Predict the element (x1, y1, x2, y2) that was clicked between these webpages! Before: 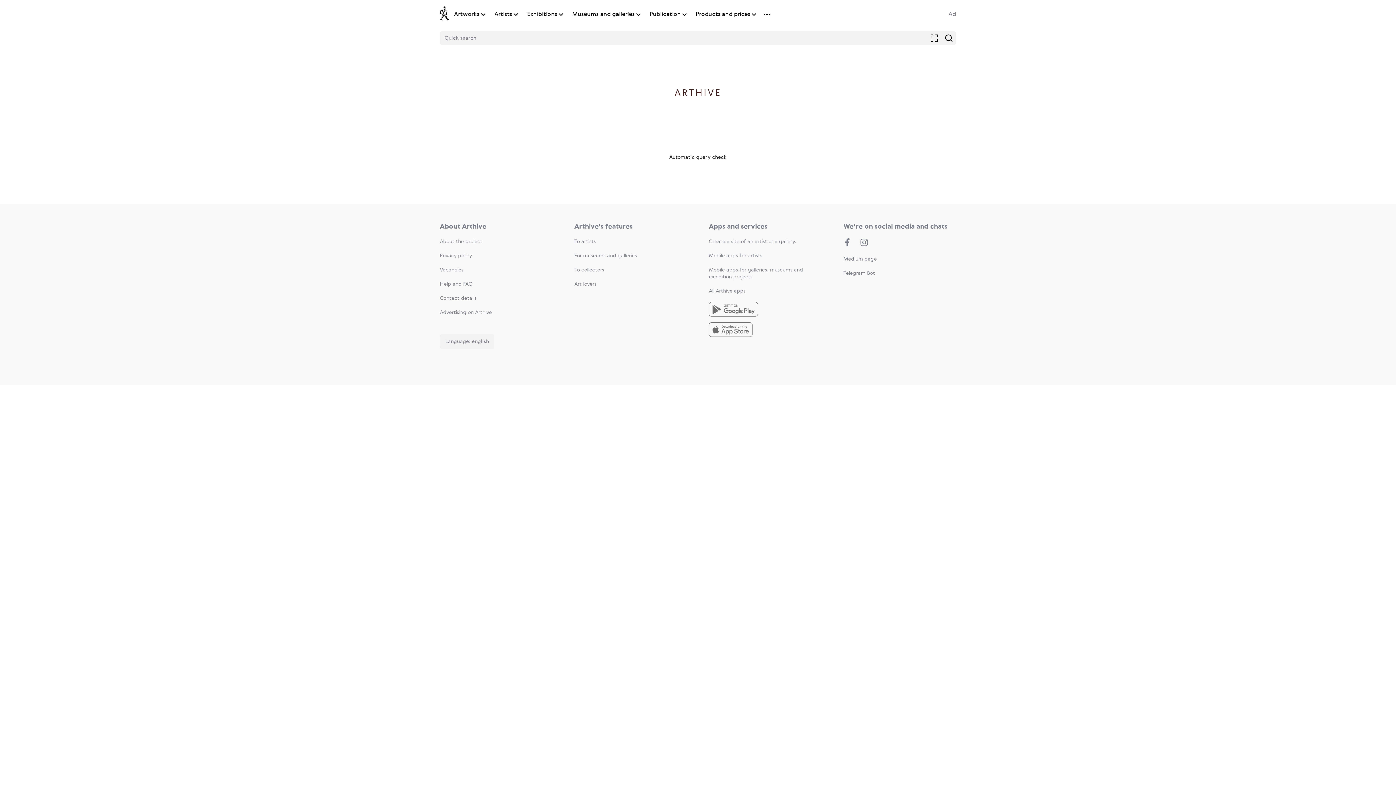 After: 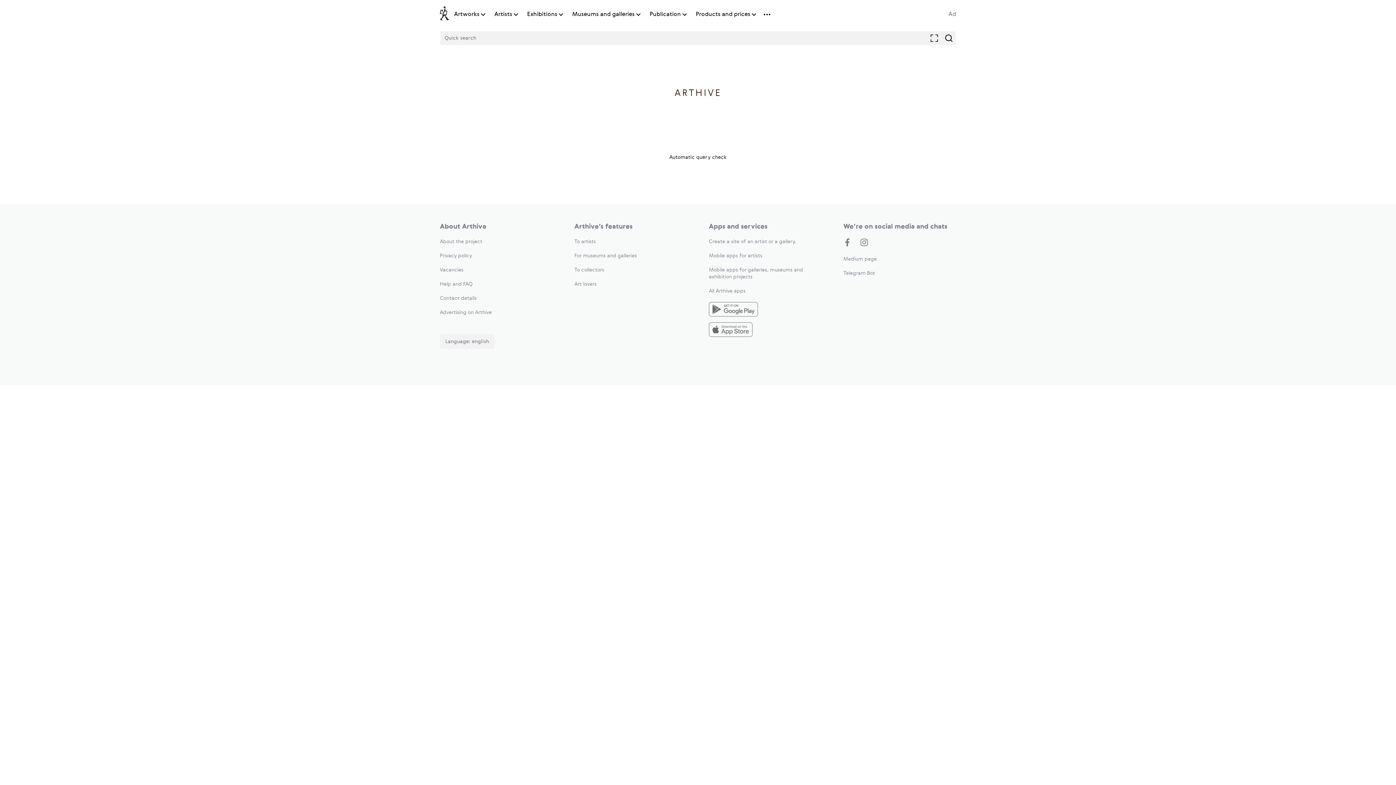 Action: label: Privacy policy bbox: (440, 253, 472, 258)